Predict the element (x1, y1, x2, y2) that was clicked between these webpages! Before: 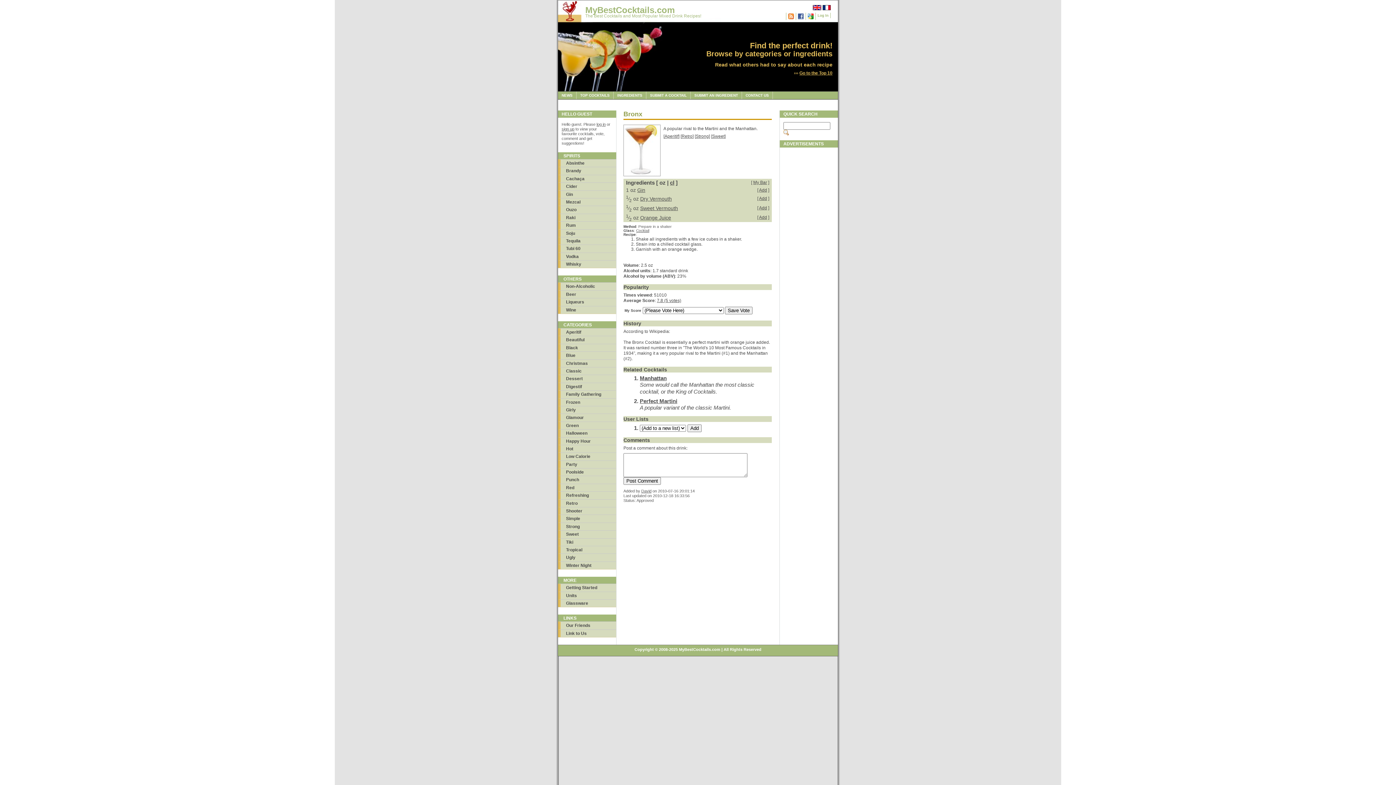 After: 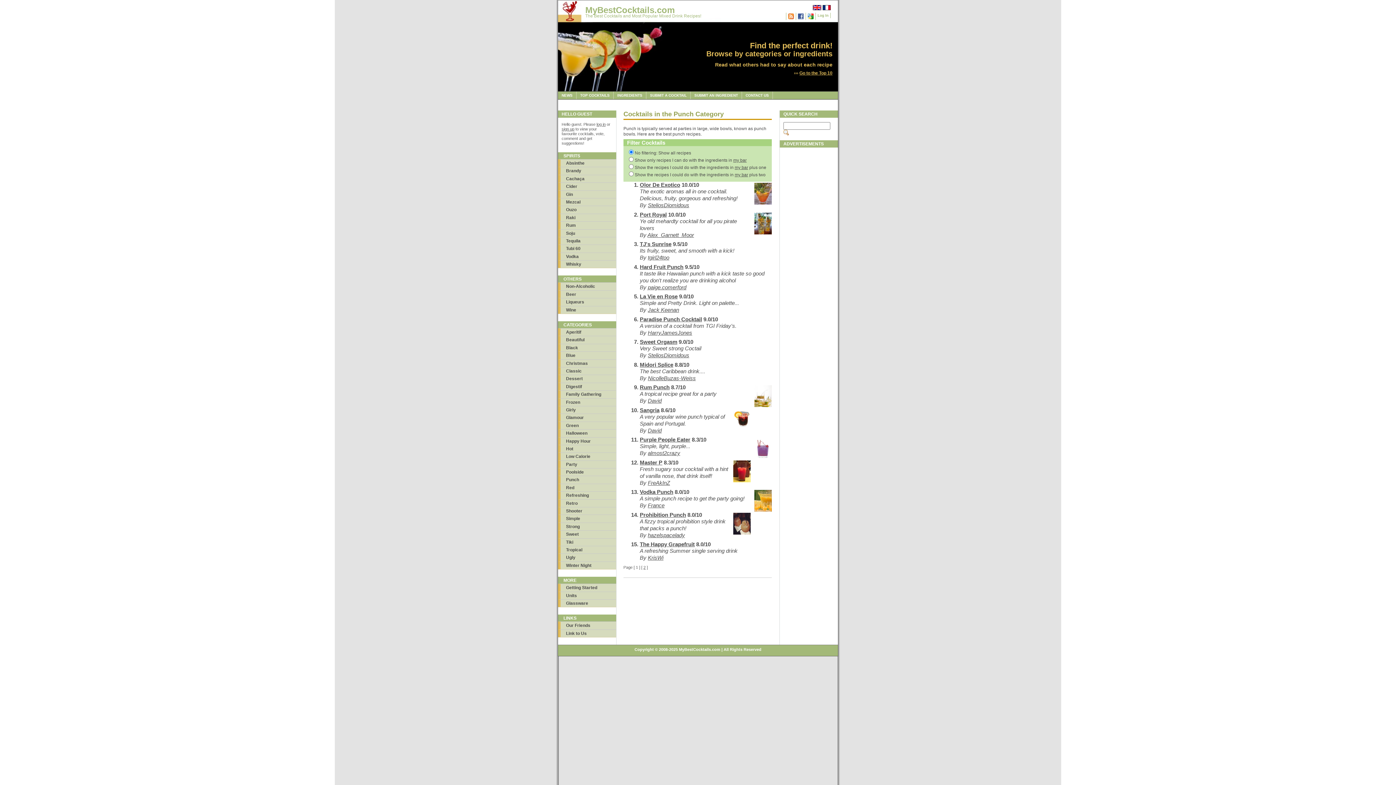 Action: label: Punch bbox: (558, 476, 616, 483)